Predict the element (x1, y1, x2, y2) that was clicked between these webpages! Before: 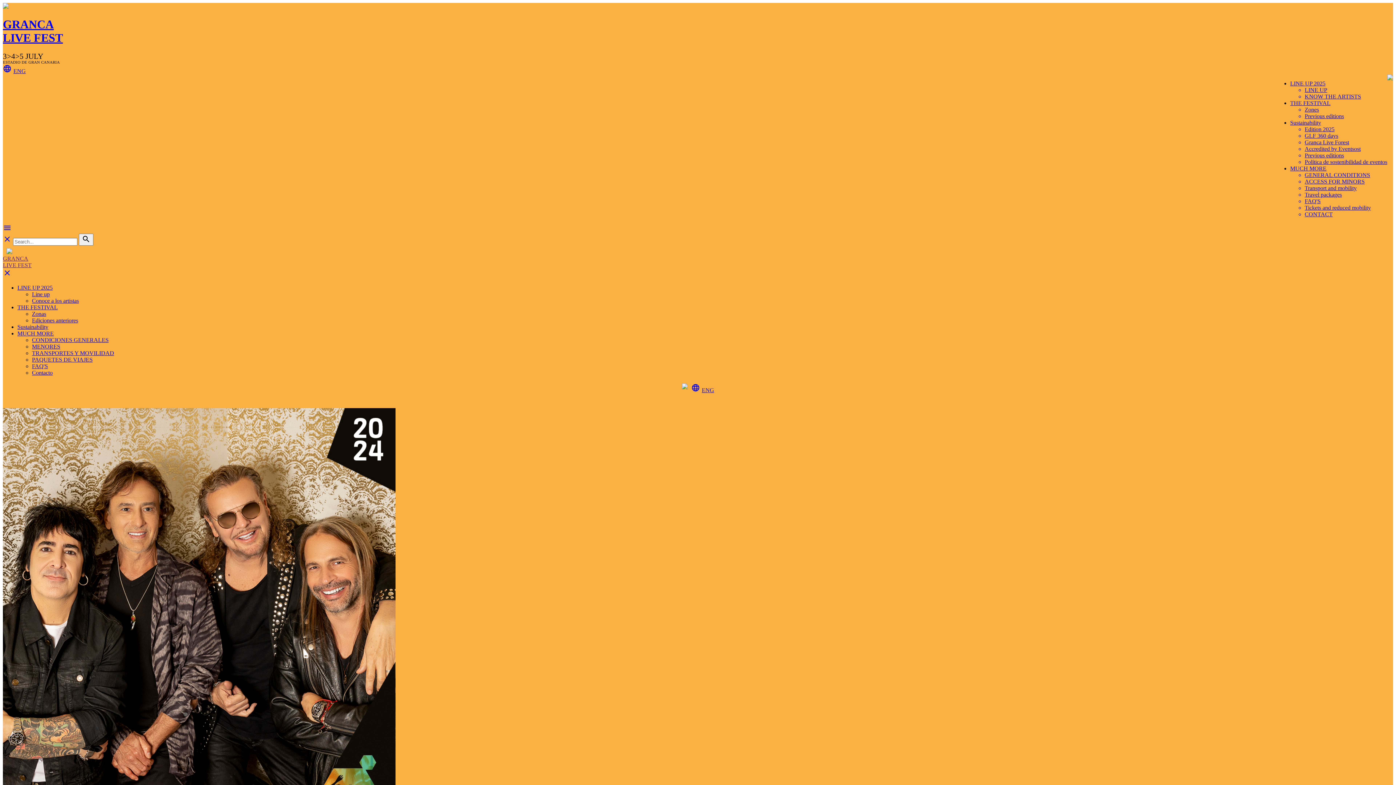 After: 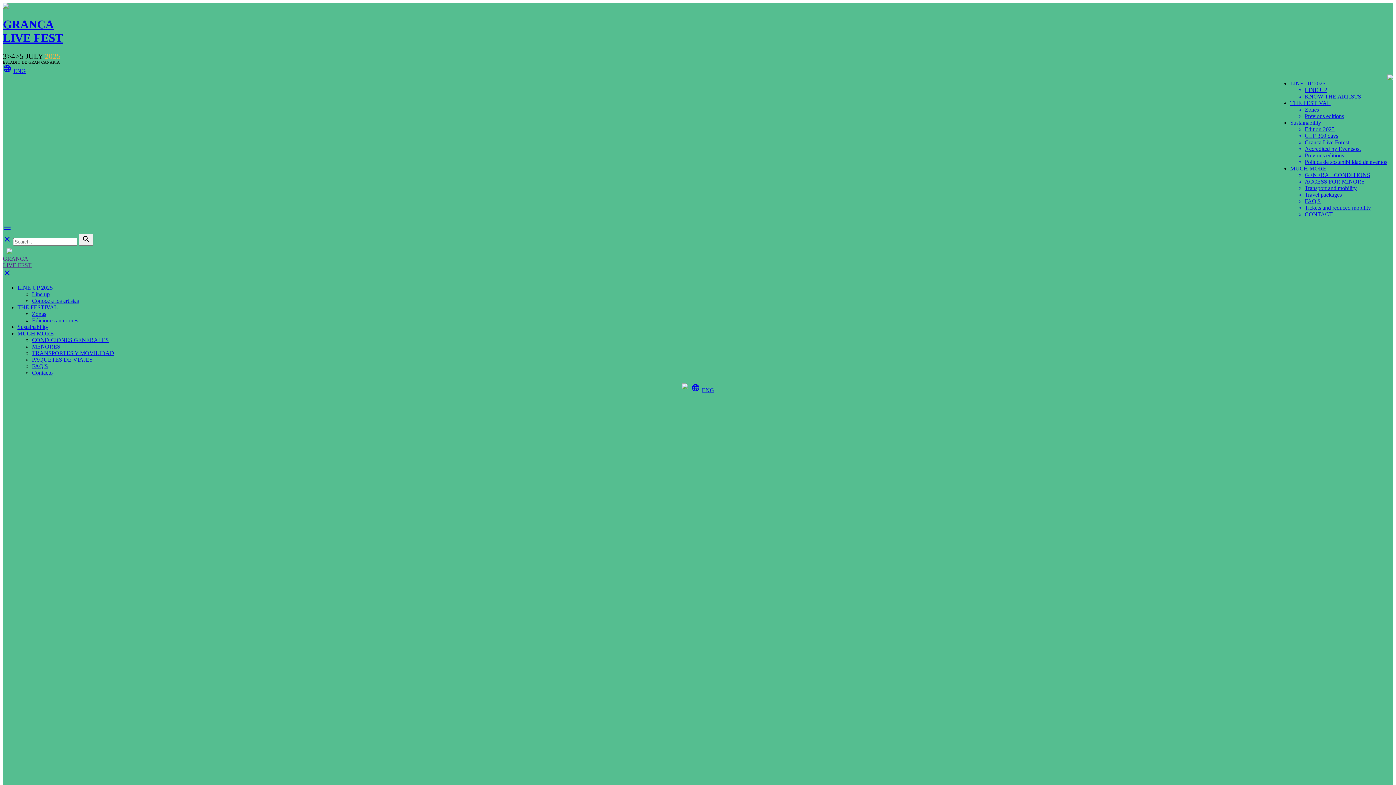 Action: label: MUCH MORE bbox: (17, 330, 53, 336)